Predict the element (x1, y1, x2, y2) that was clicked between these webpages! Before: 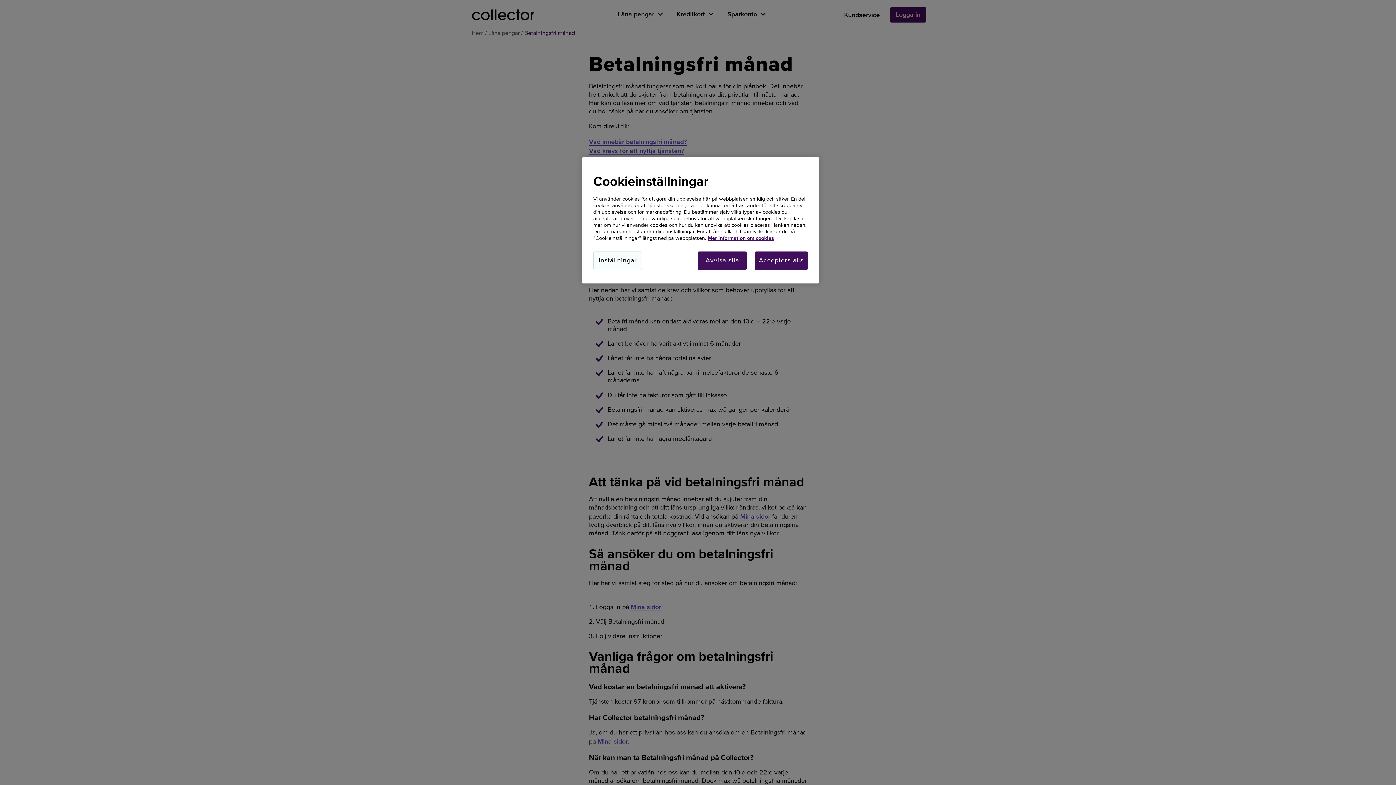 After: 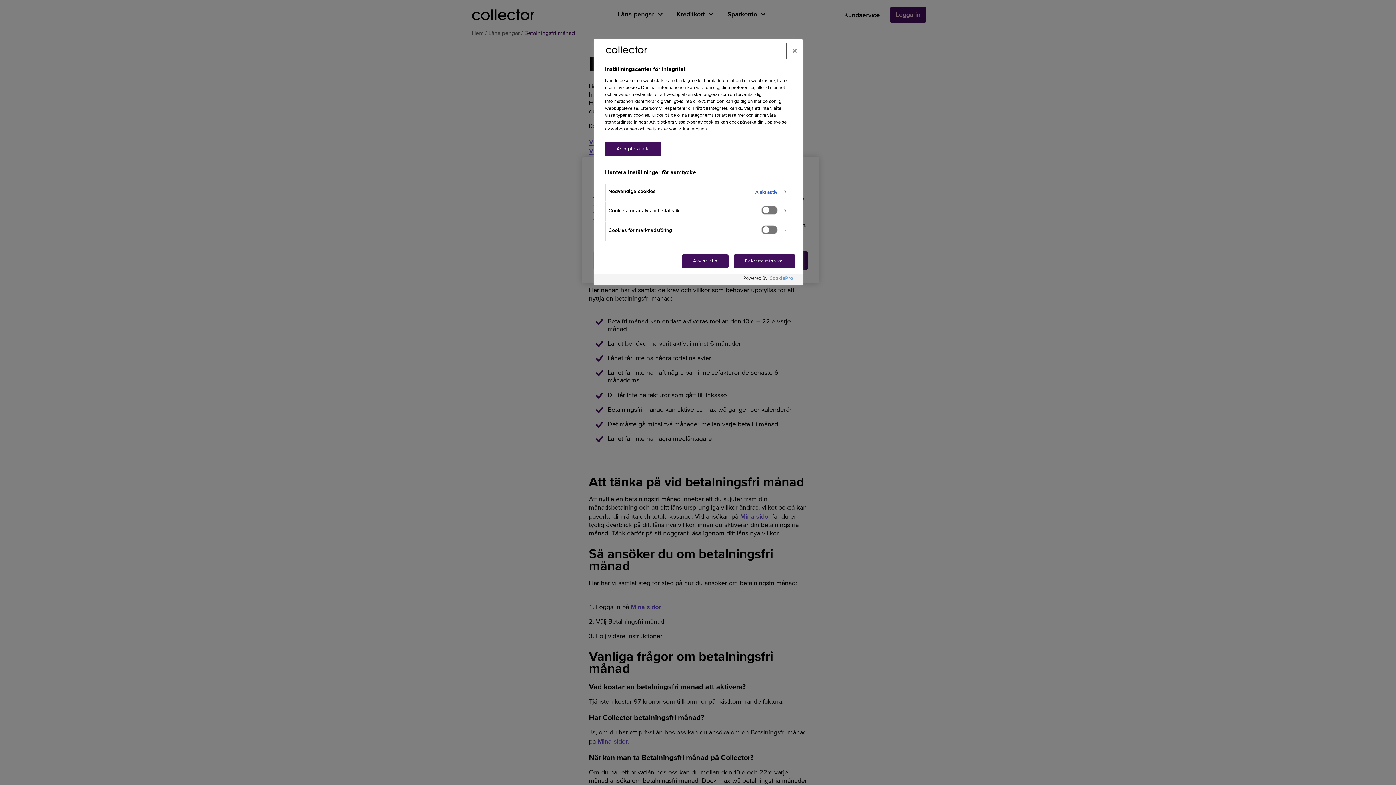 Action: bbox: (593, 251, 642, 270) label: Inställningar